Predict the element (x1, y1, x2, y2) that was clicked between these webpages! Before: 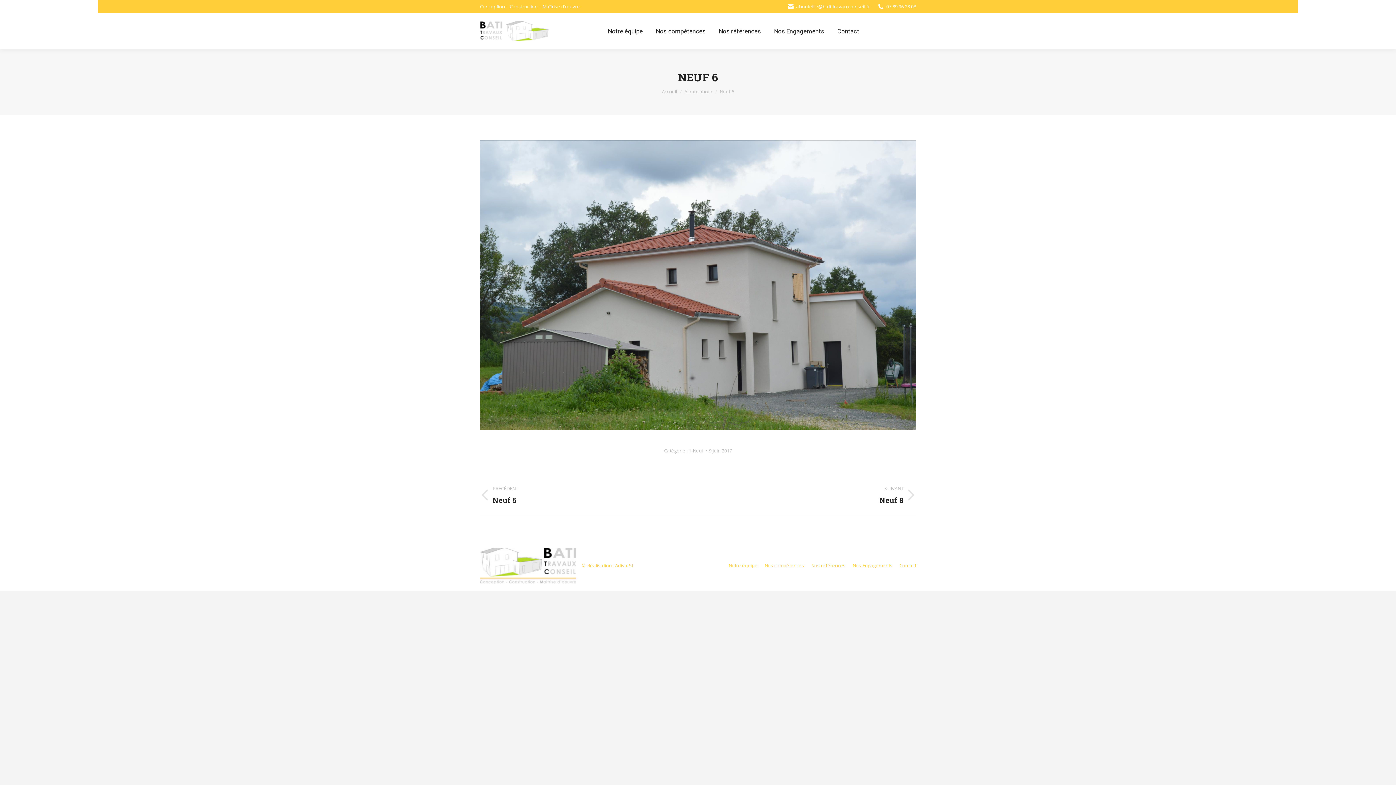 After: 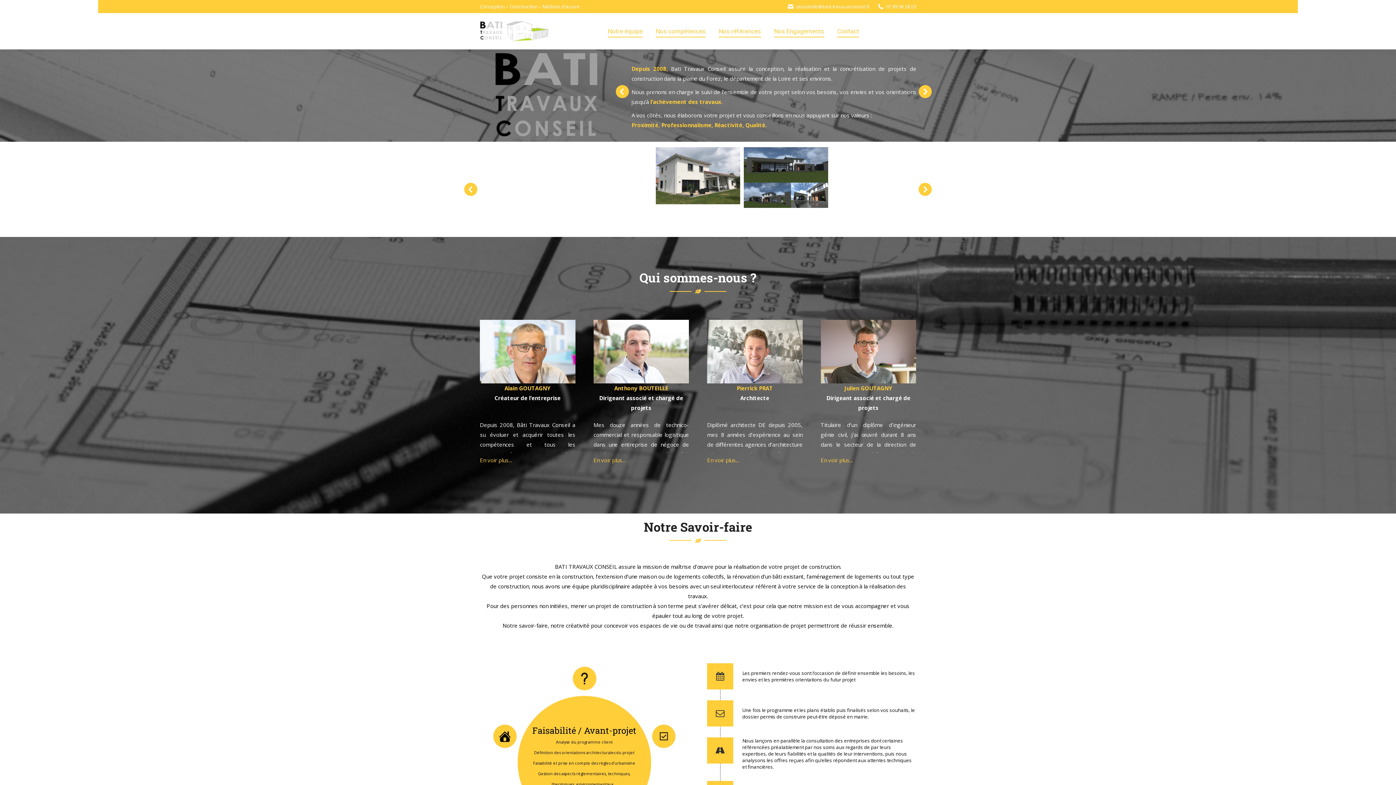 Action: bbox: (480, 21, 550, 41)